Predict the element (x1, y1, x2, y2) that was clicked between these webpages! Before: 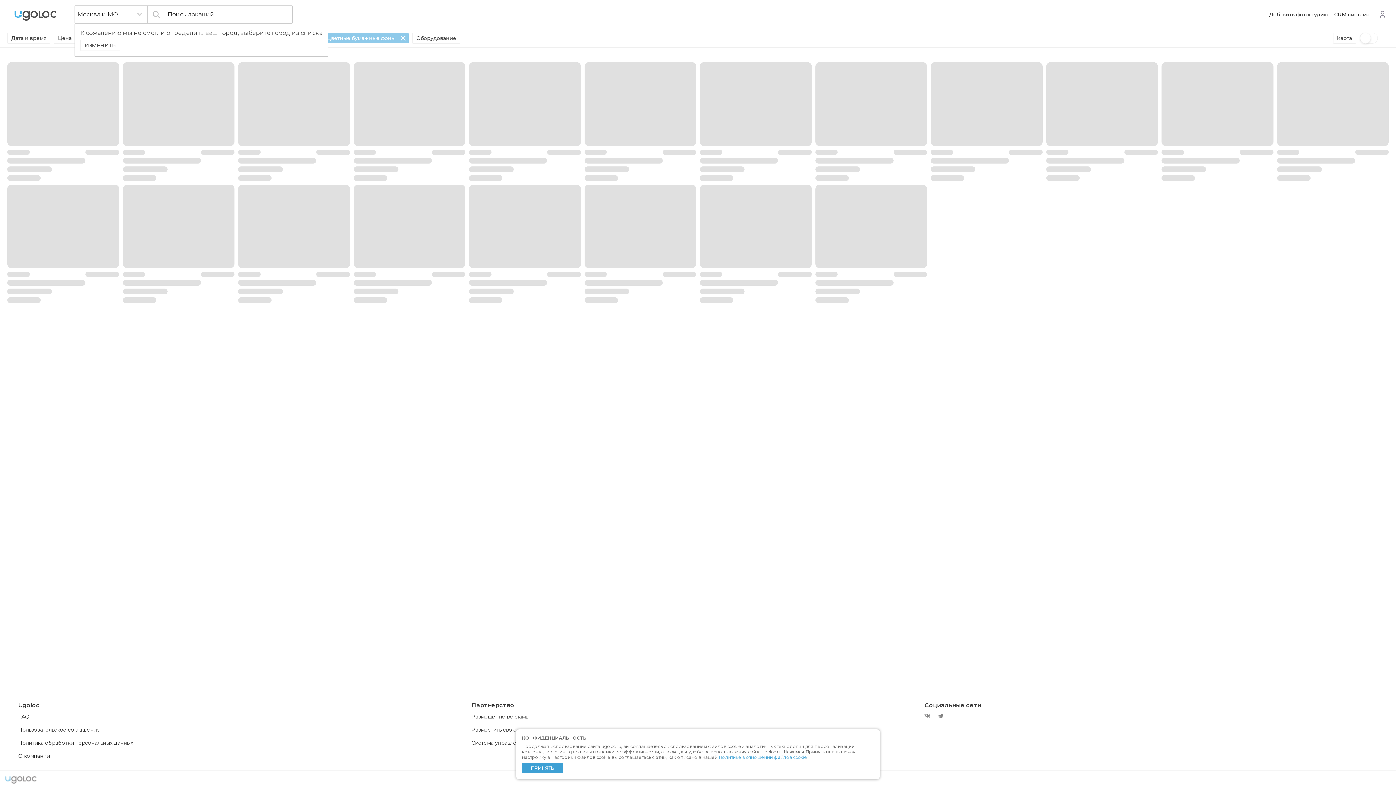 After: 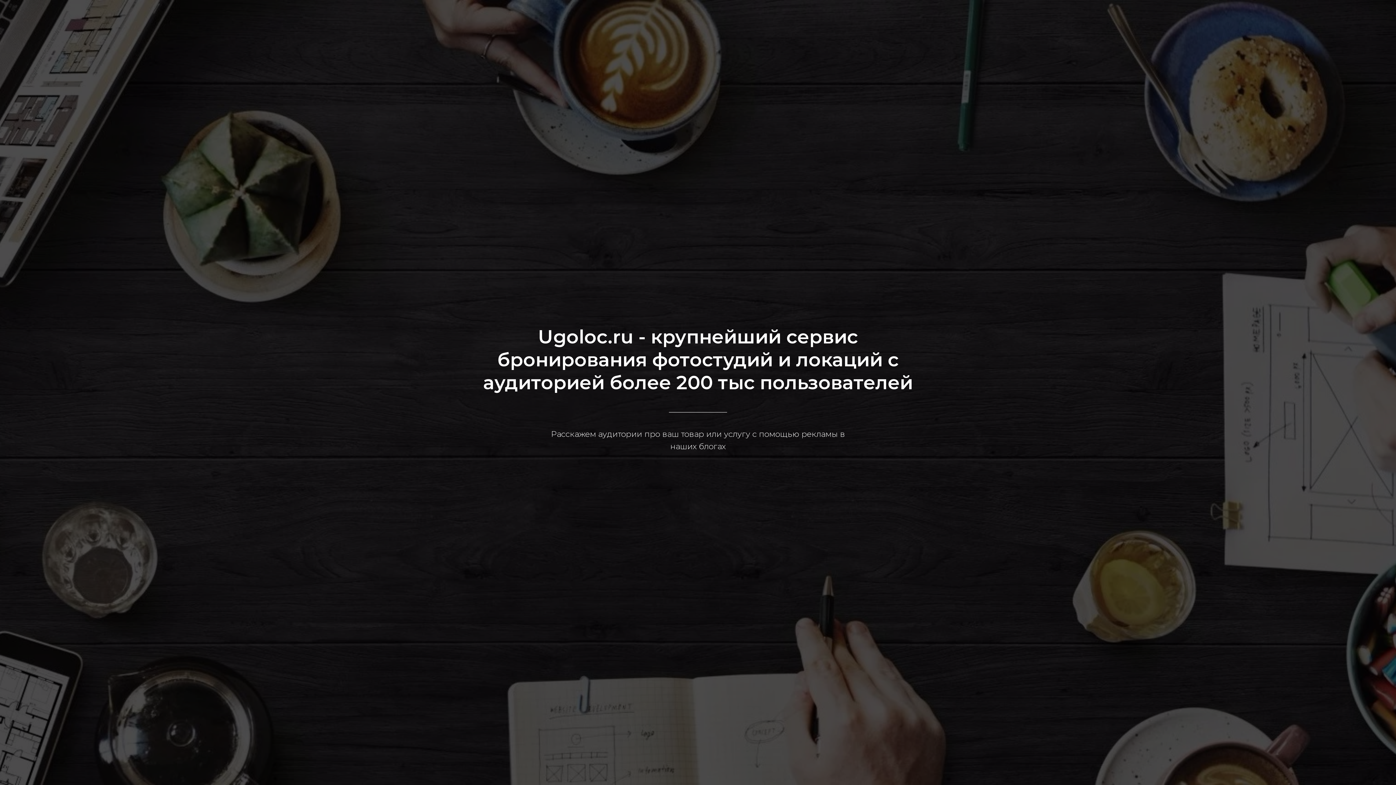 Action: label: Размещение рекламы bbox: (471, 713, 529, 720)